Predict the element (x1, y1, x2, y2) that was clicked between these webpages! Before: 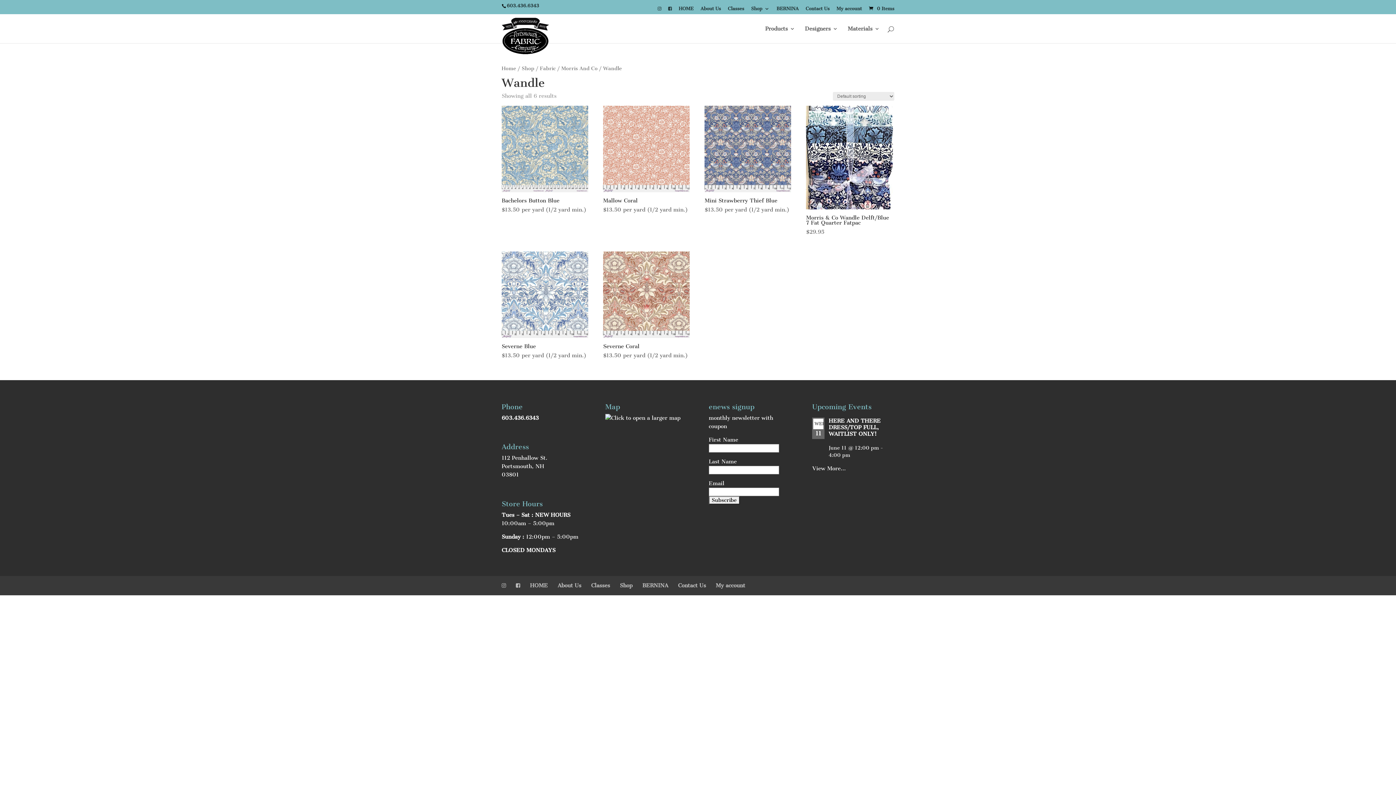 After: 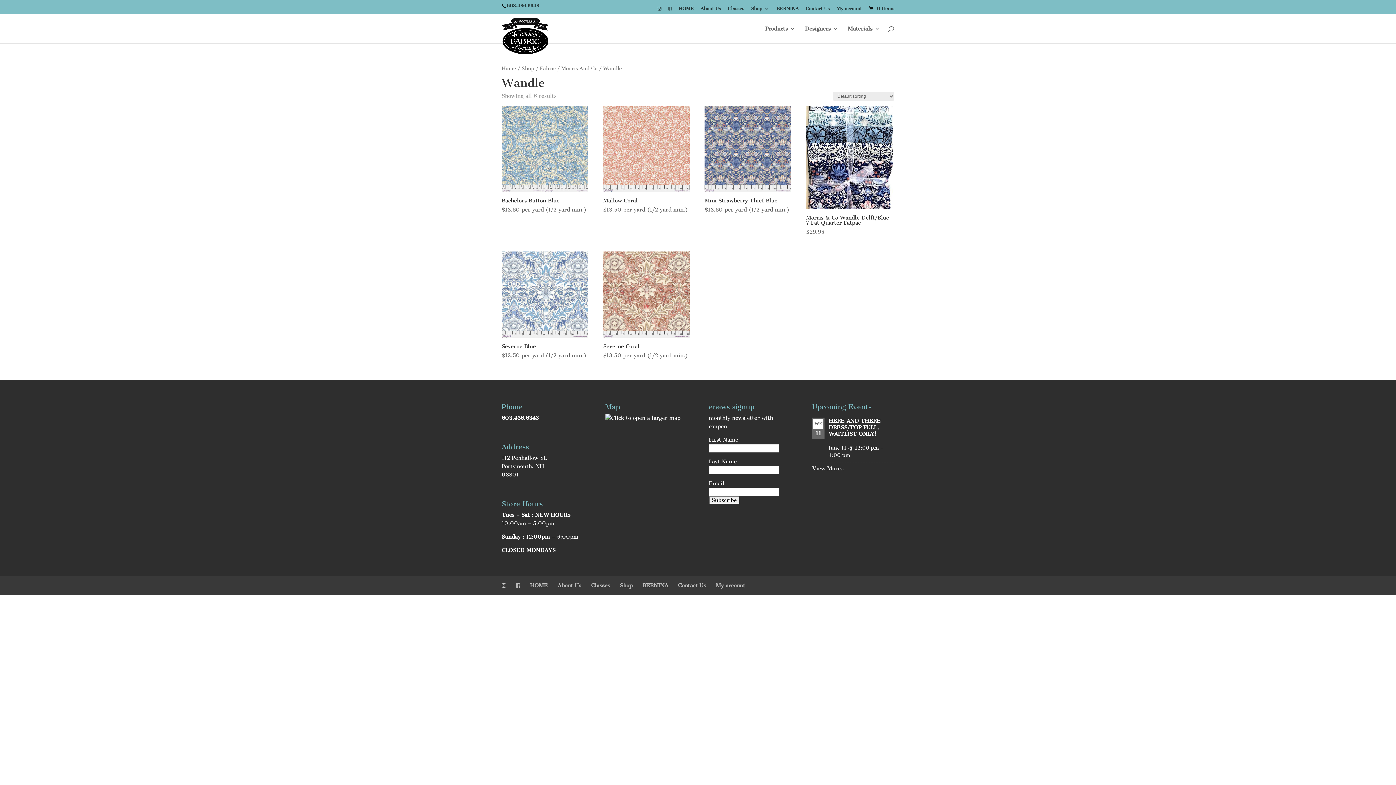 Action: bbox: (668, 6, 672, 14)